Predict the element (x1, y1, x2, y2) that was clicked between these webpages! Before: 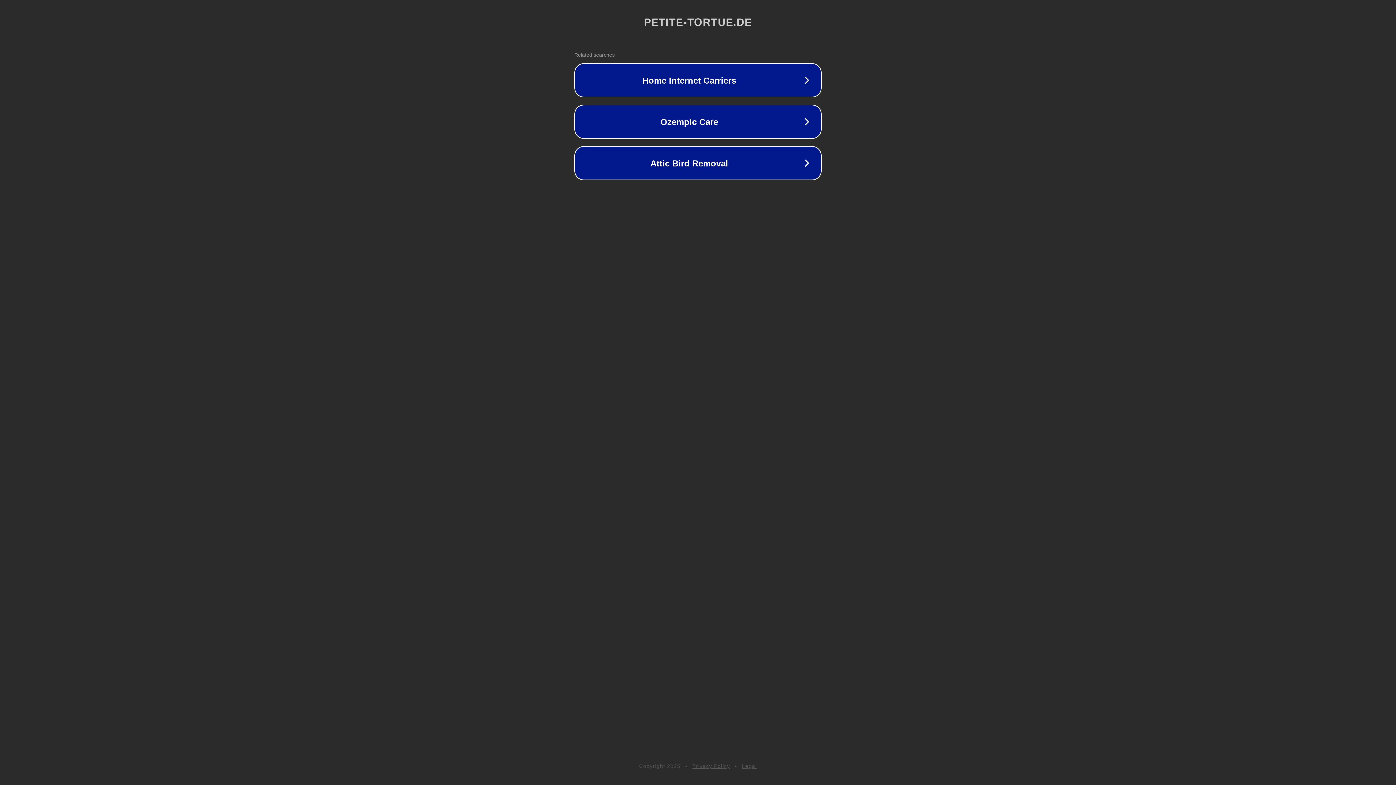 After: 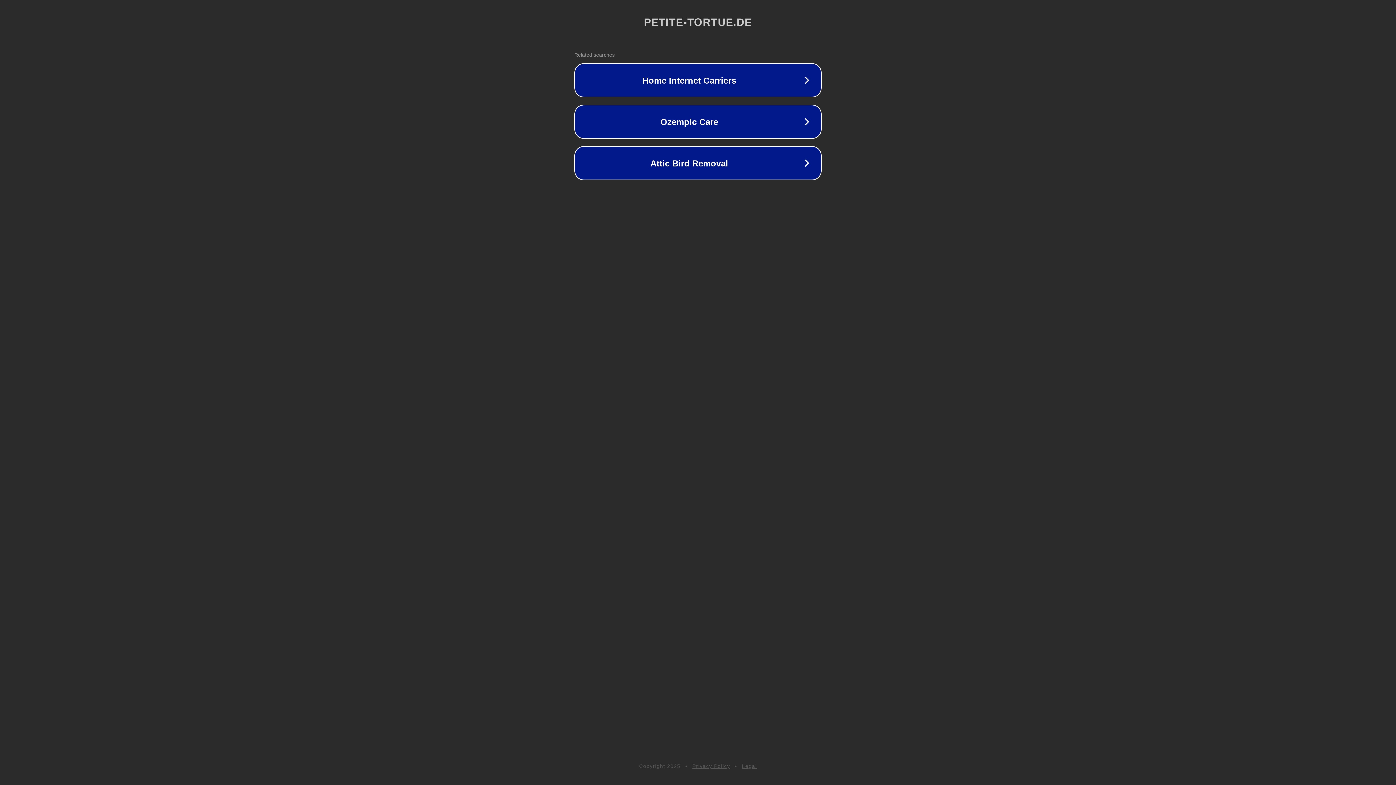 Action: label: Privacy Policy bbox: (692, 763, 730, 769)